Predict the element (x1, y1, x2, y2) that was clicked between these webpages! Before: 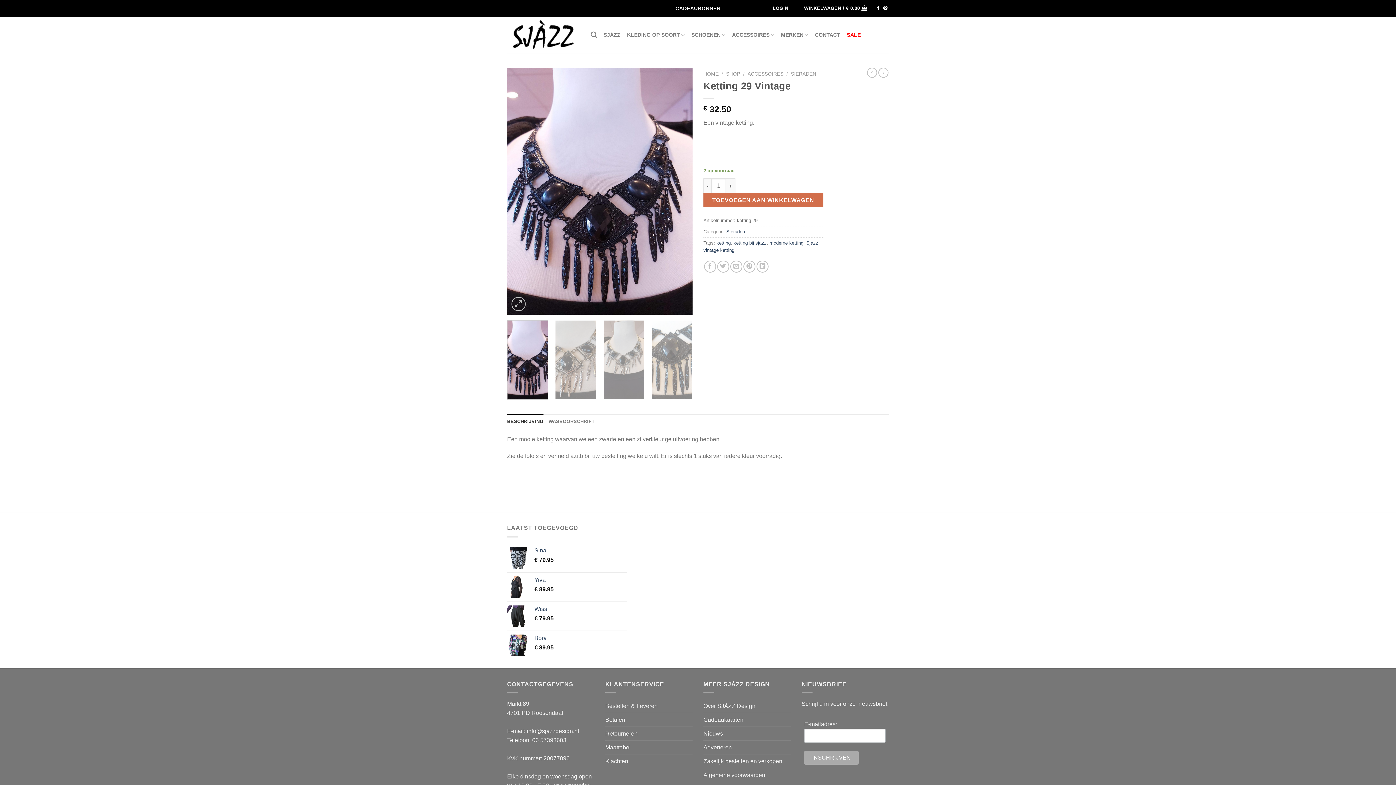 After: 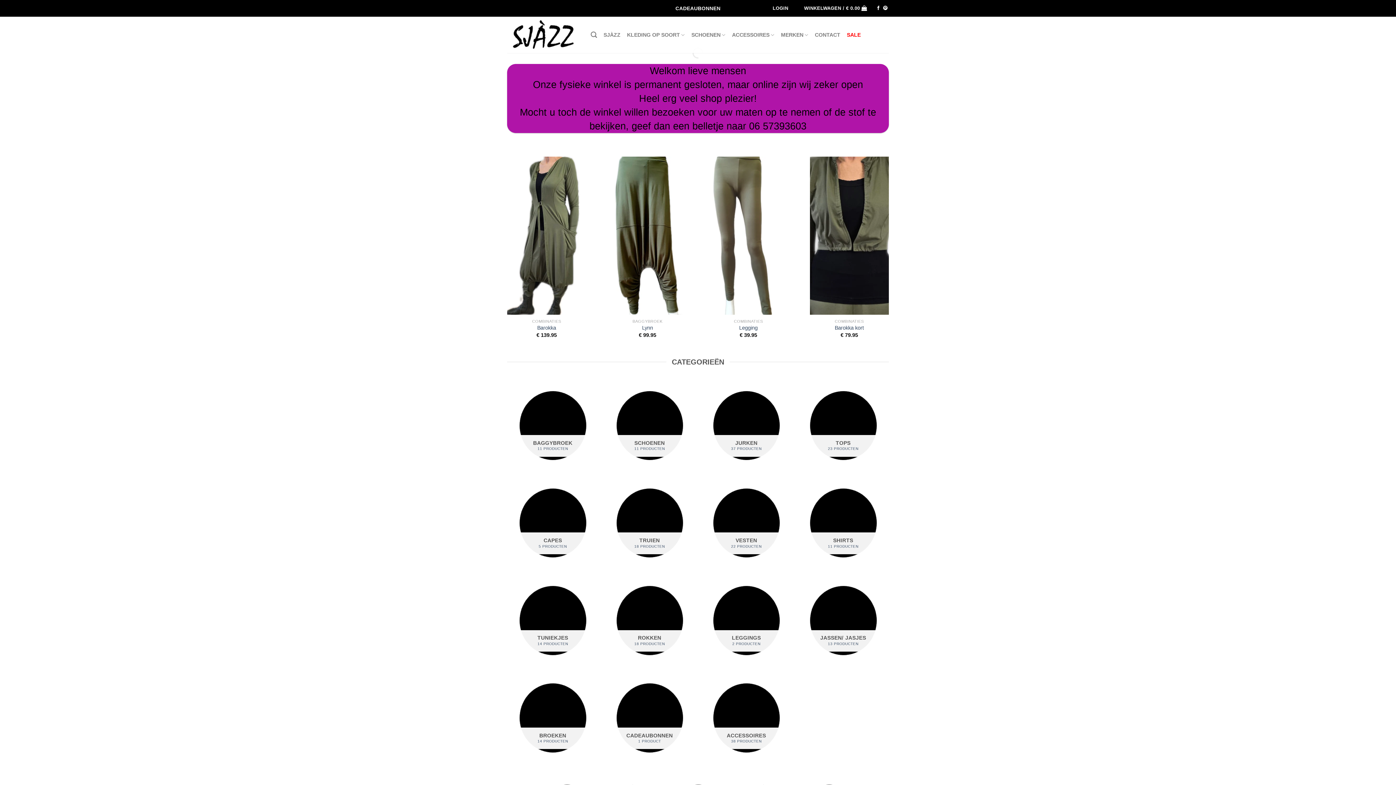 Action: label: HOME bbox: (703, 71, 718, 76)